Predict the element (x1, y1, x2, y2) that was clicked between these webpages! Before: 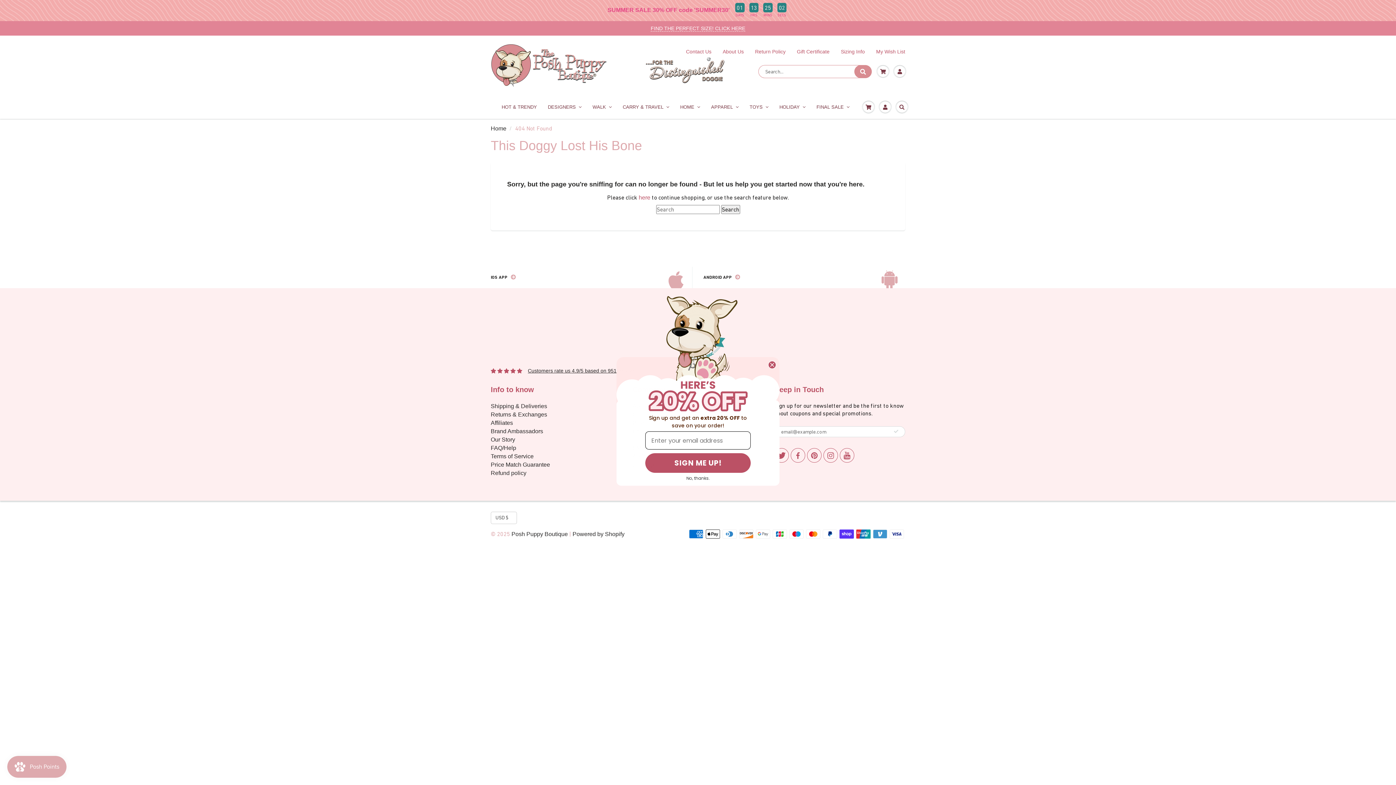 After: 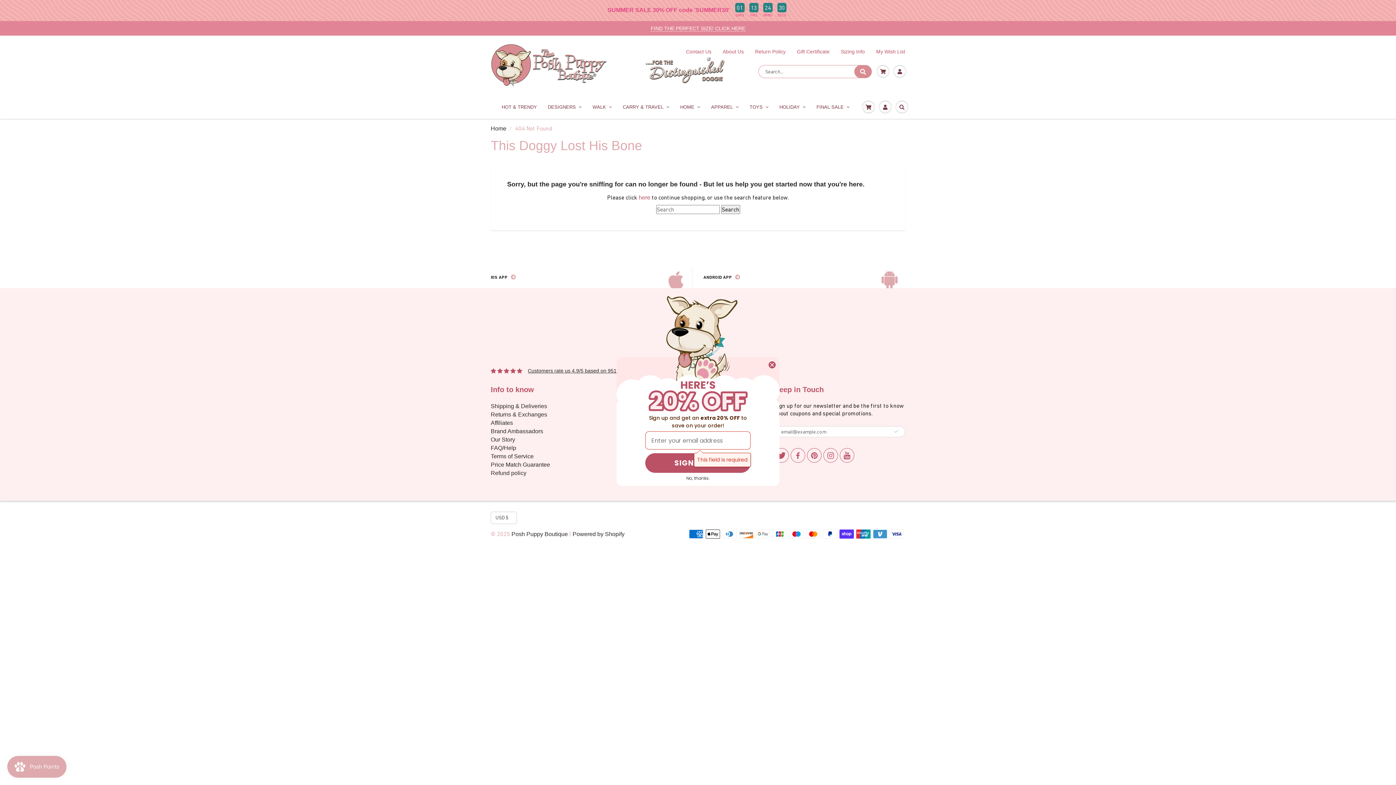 Action: bbox: (645, 453, 750, 473) label: SIGN ME UP!